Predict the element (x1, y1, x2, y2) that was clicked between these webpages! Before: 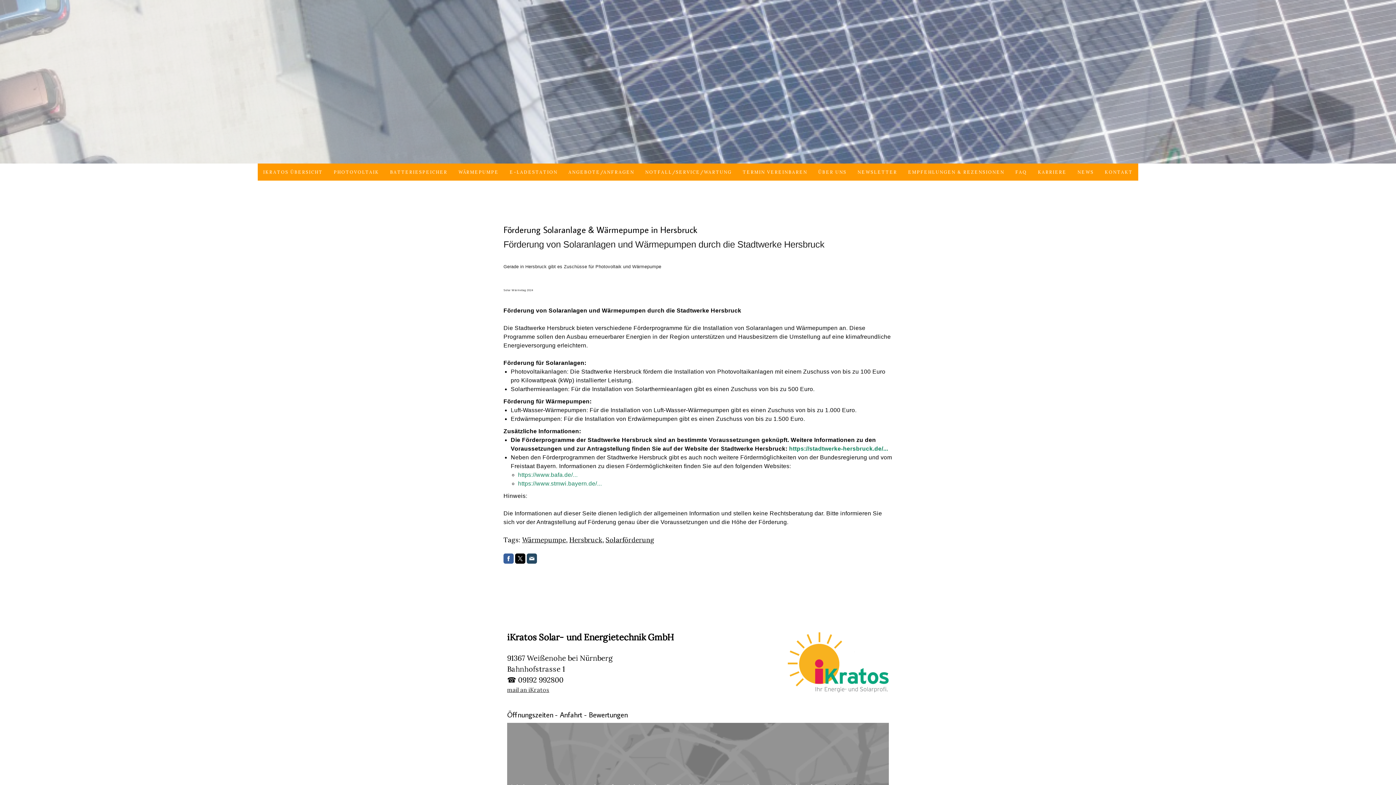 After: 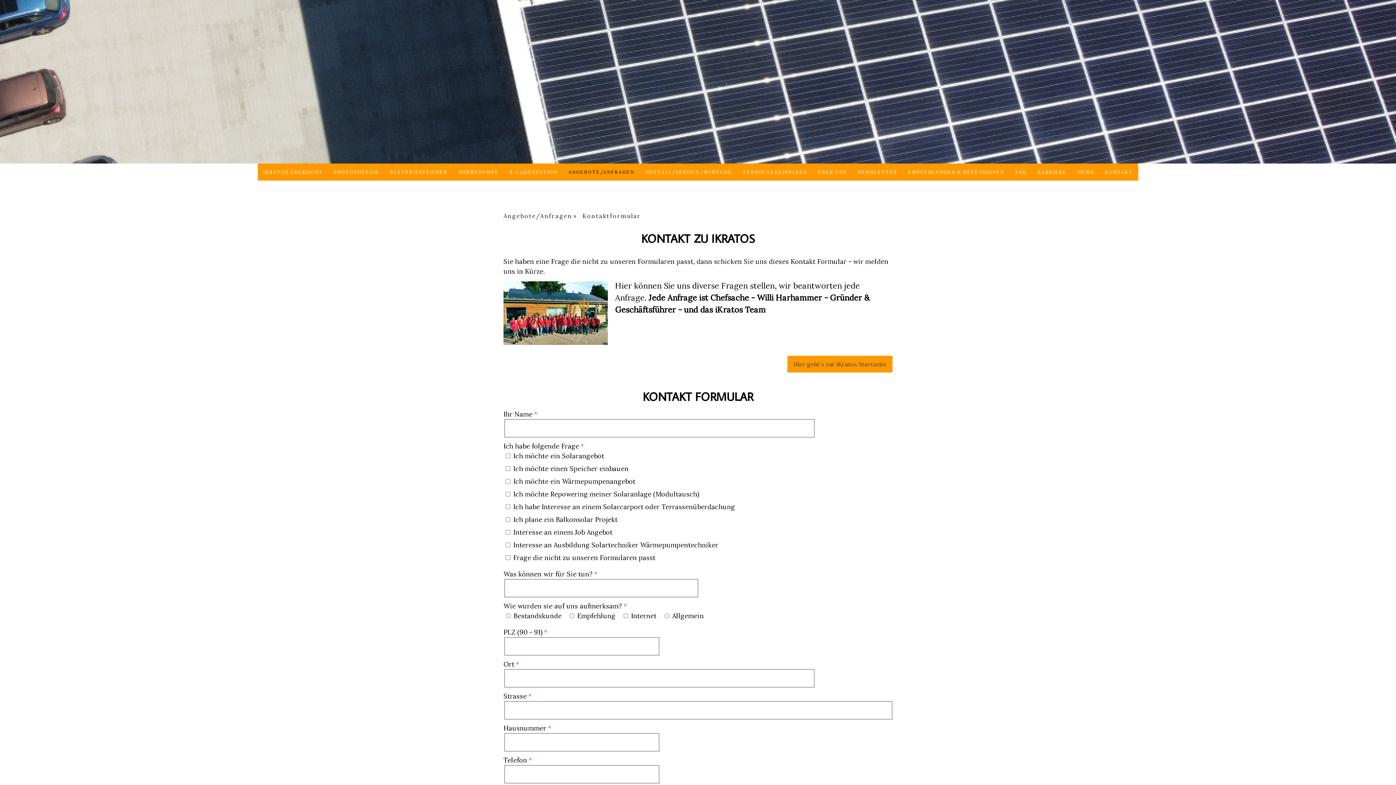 Action: label: mail an iKratos bbox: (507, 686, 549, 693)